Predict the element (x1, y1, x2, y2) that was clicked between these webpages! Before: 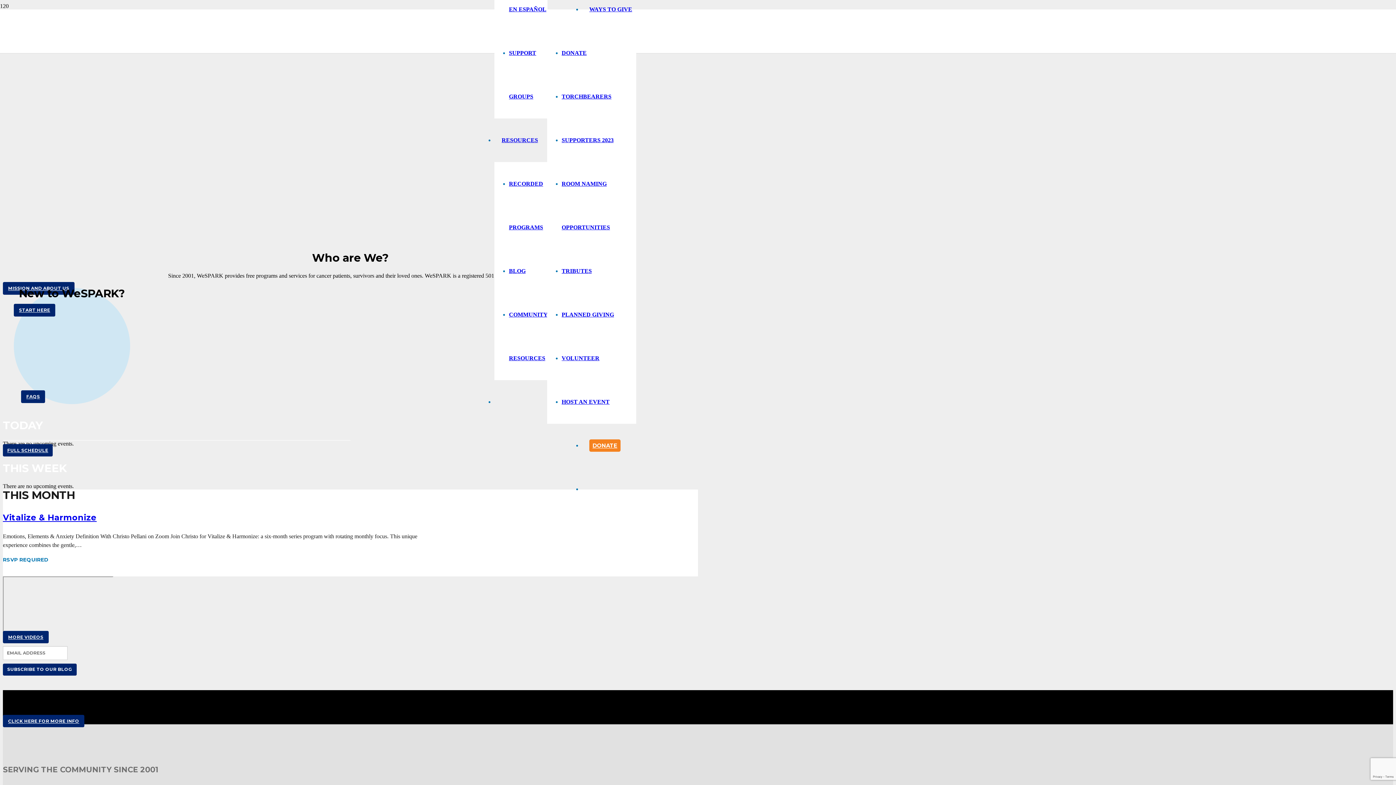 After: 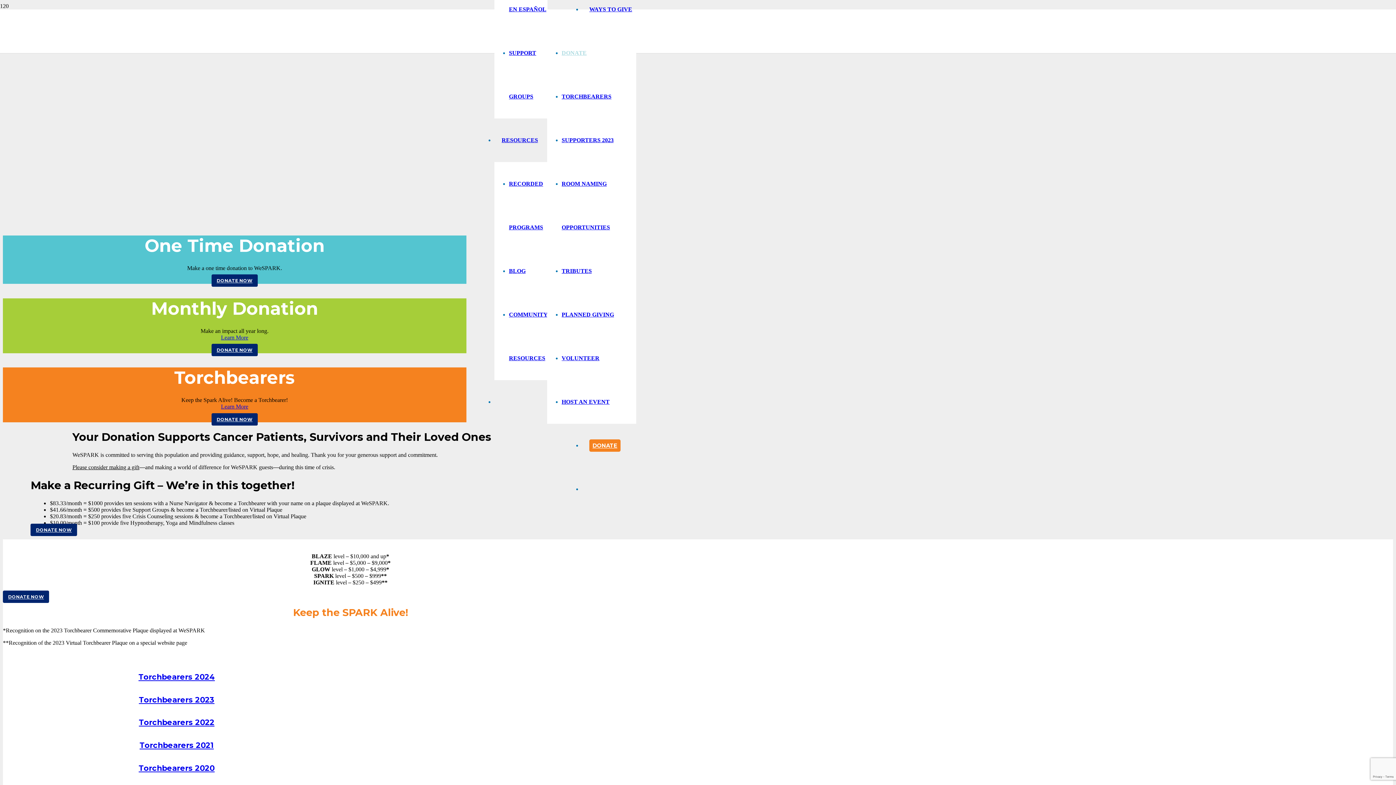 Action: bbox: (561, 49, 586, 56) label: DONATE